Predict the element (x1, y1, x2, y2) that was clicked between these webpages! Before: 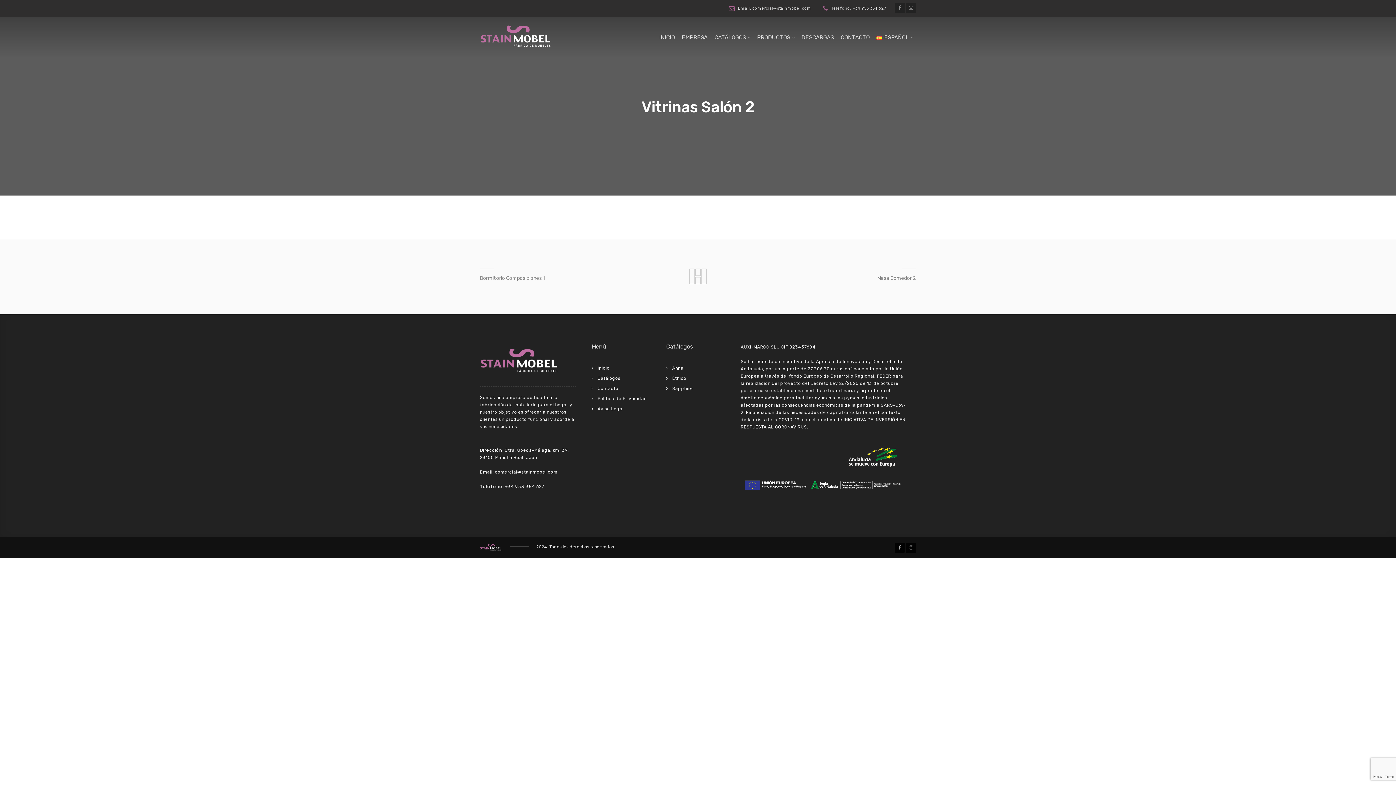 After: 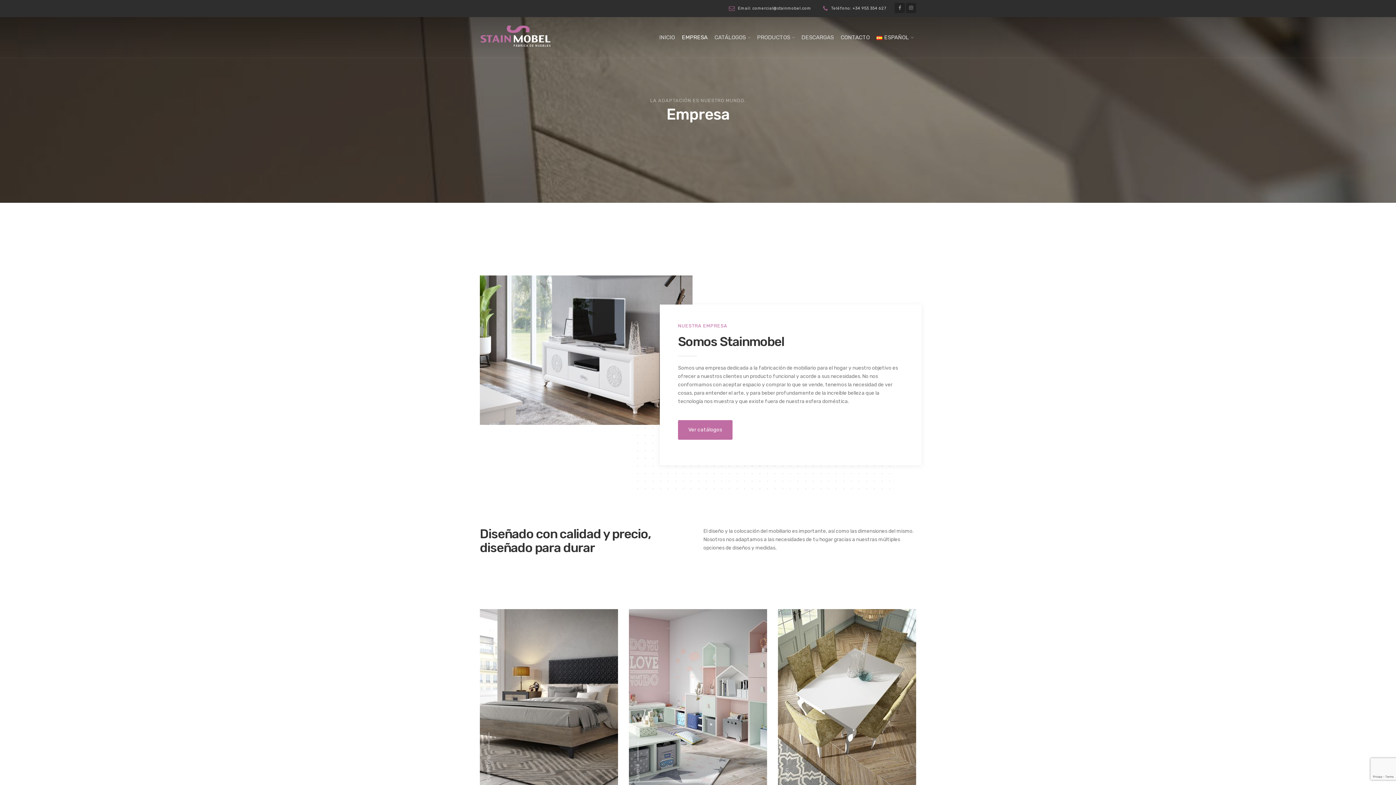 Action: label: EMPRESA bbox: (679, 17, 710, 57)